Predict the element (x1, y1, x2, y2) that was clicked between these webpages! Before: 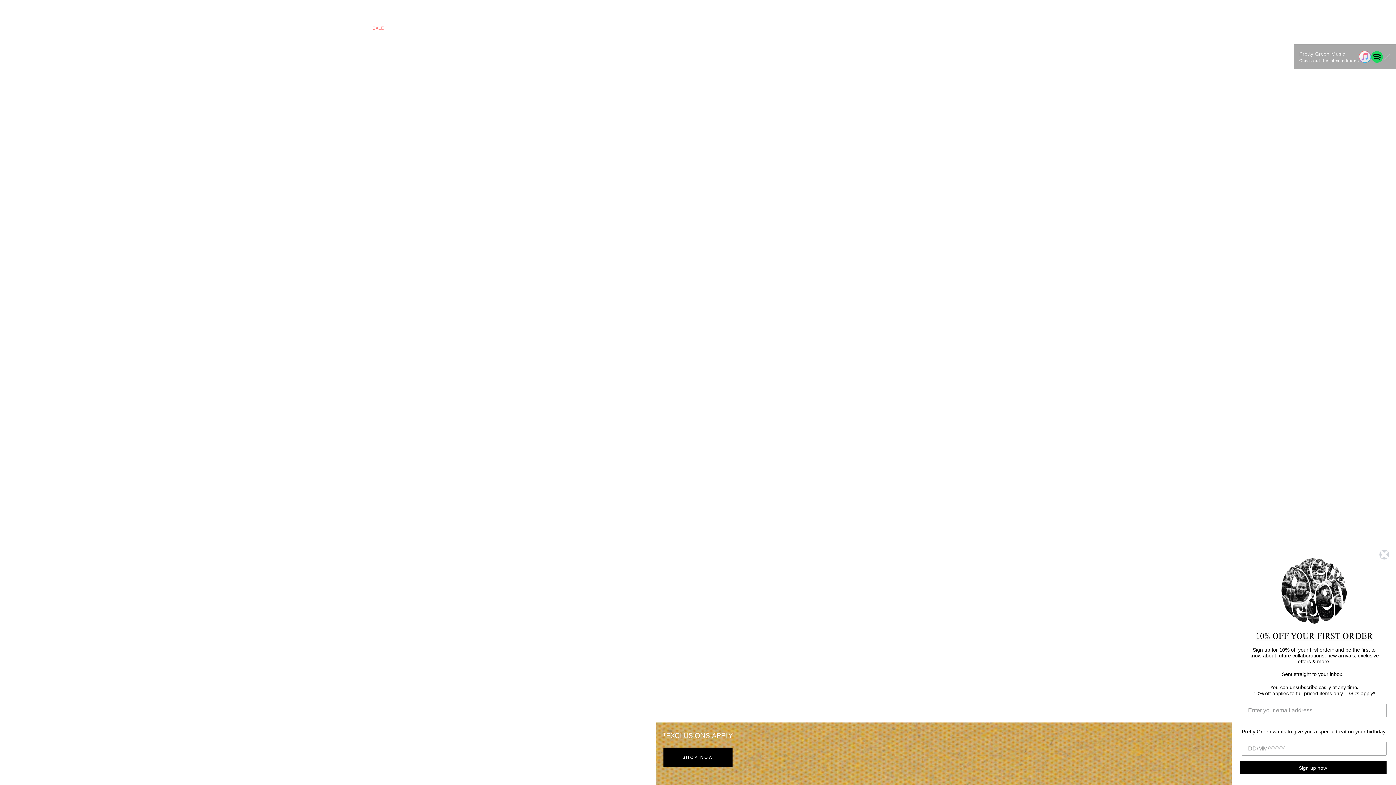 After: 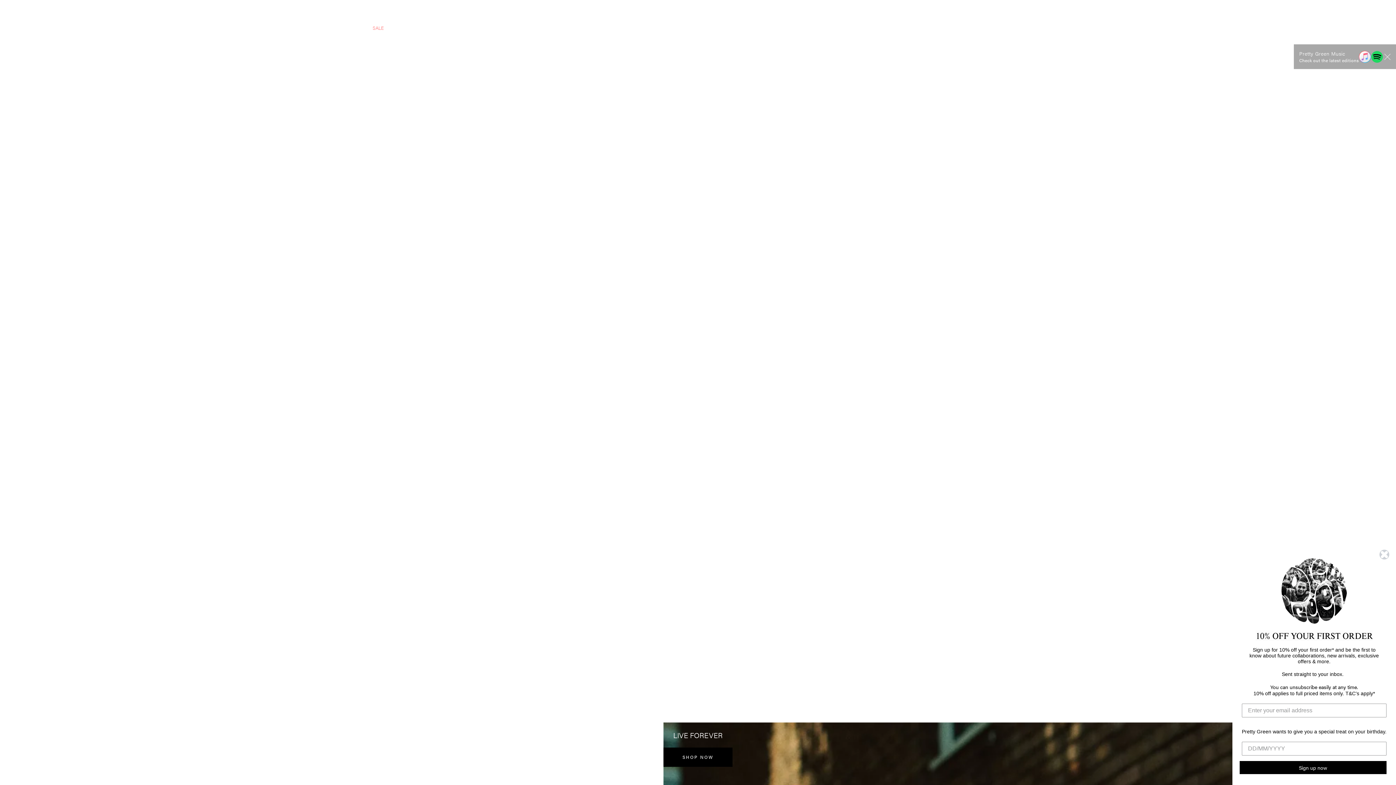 Action: bbox: (1024, 24, 1030, 31) label: Open Basket